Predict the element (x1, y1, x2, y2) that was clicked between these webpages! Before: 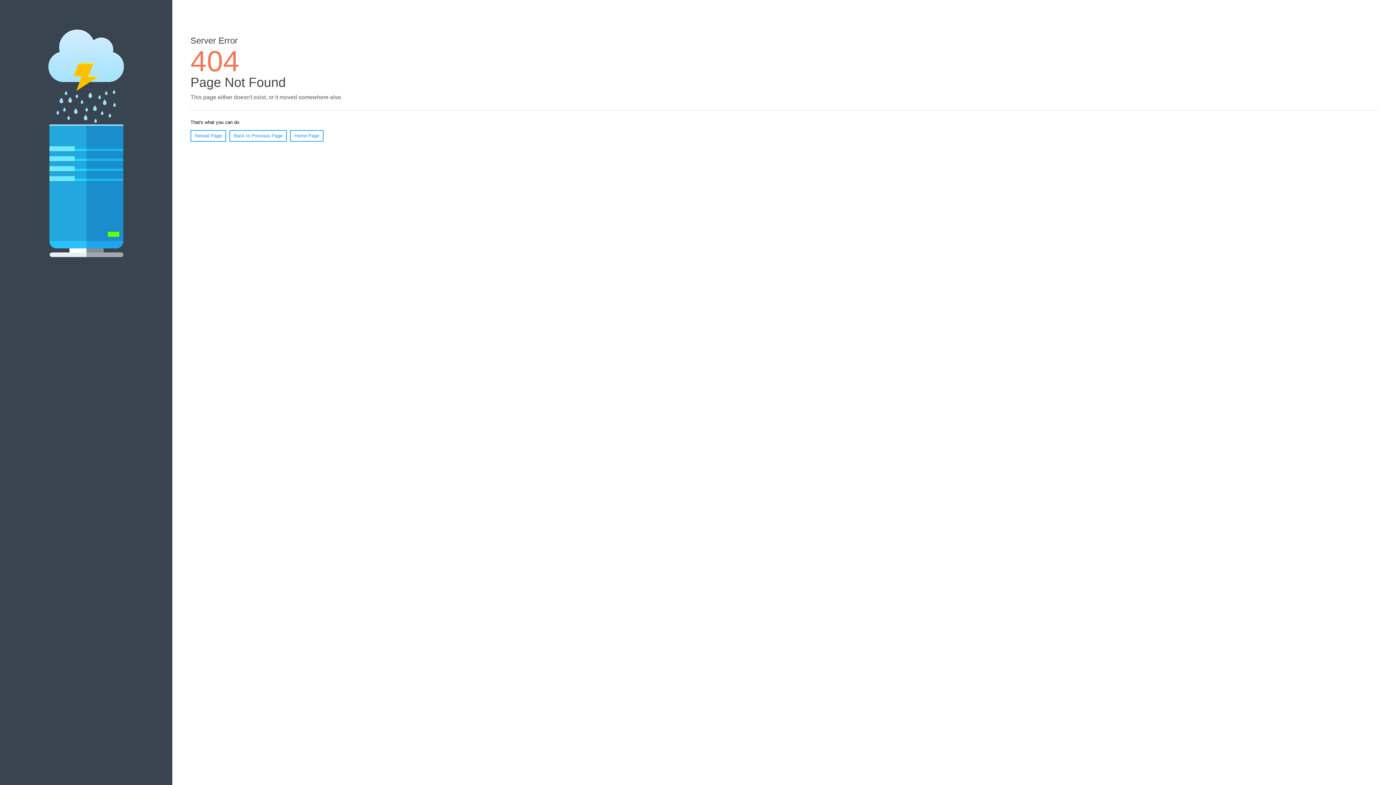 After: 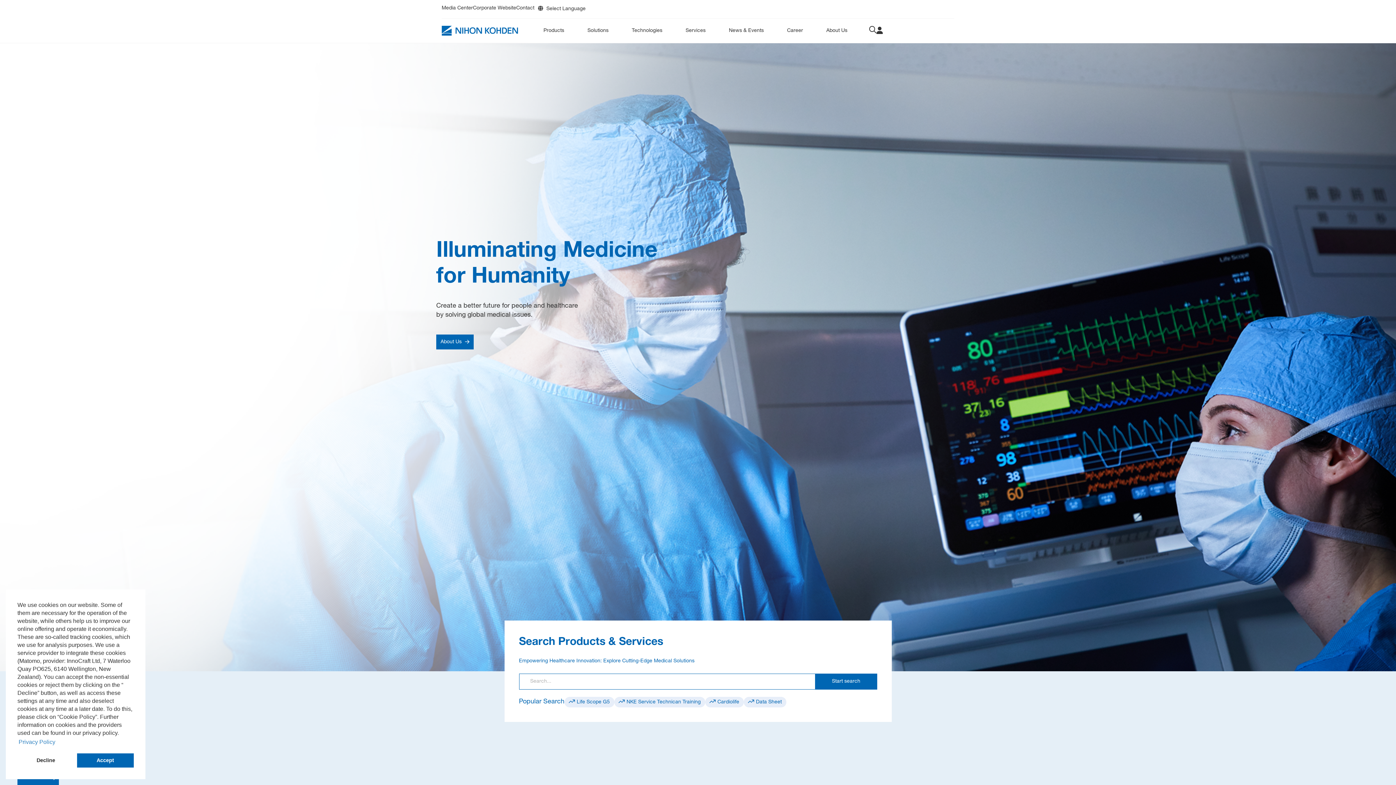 Action: label: Home Page bbox: (290, 130, 323, 141)